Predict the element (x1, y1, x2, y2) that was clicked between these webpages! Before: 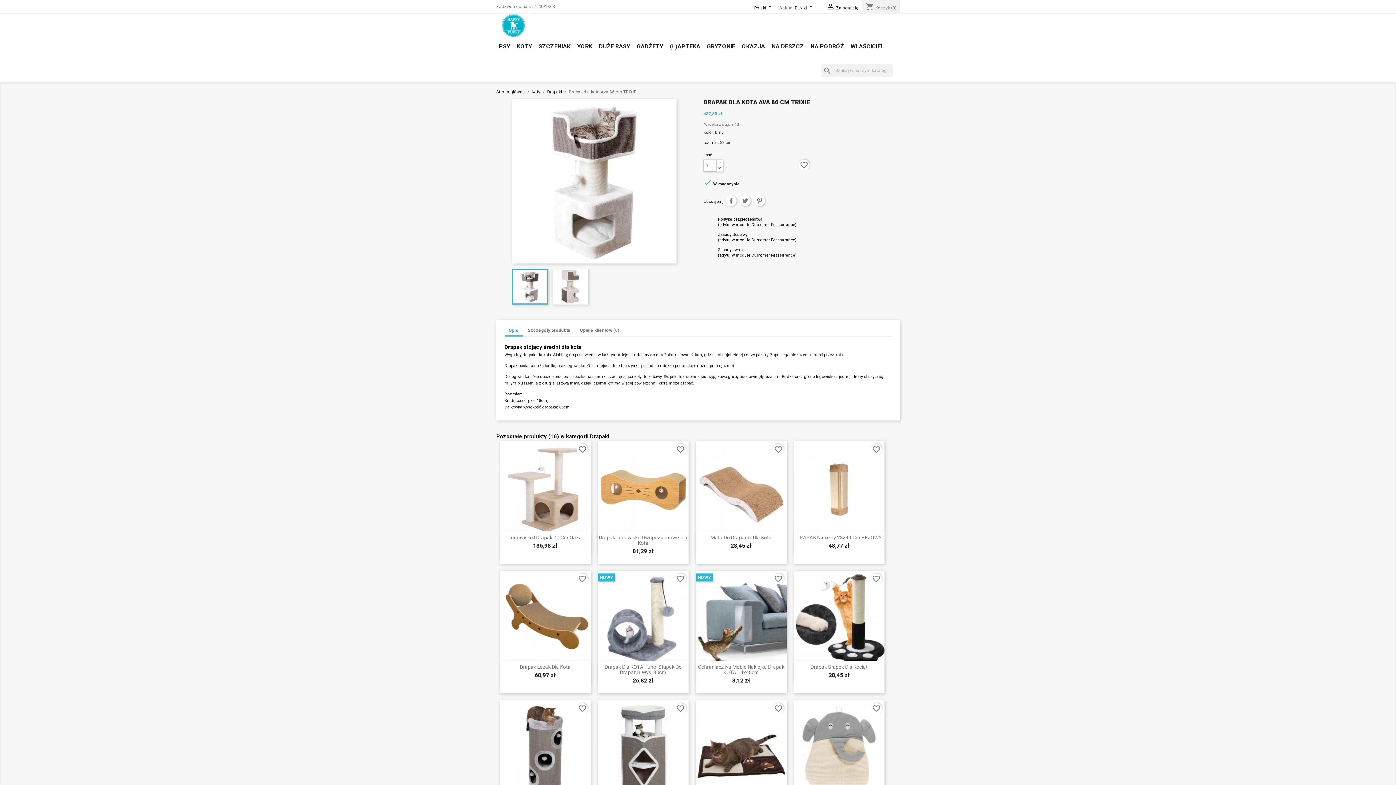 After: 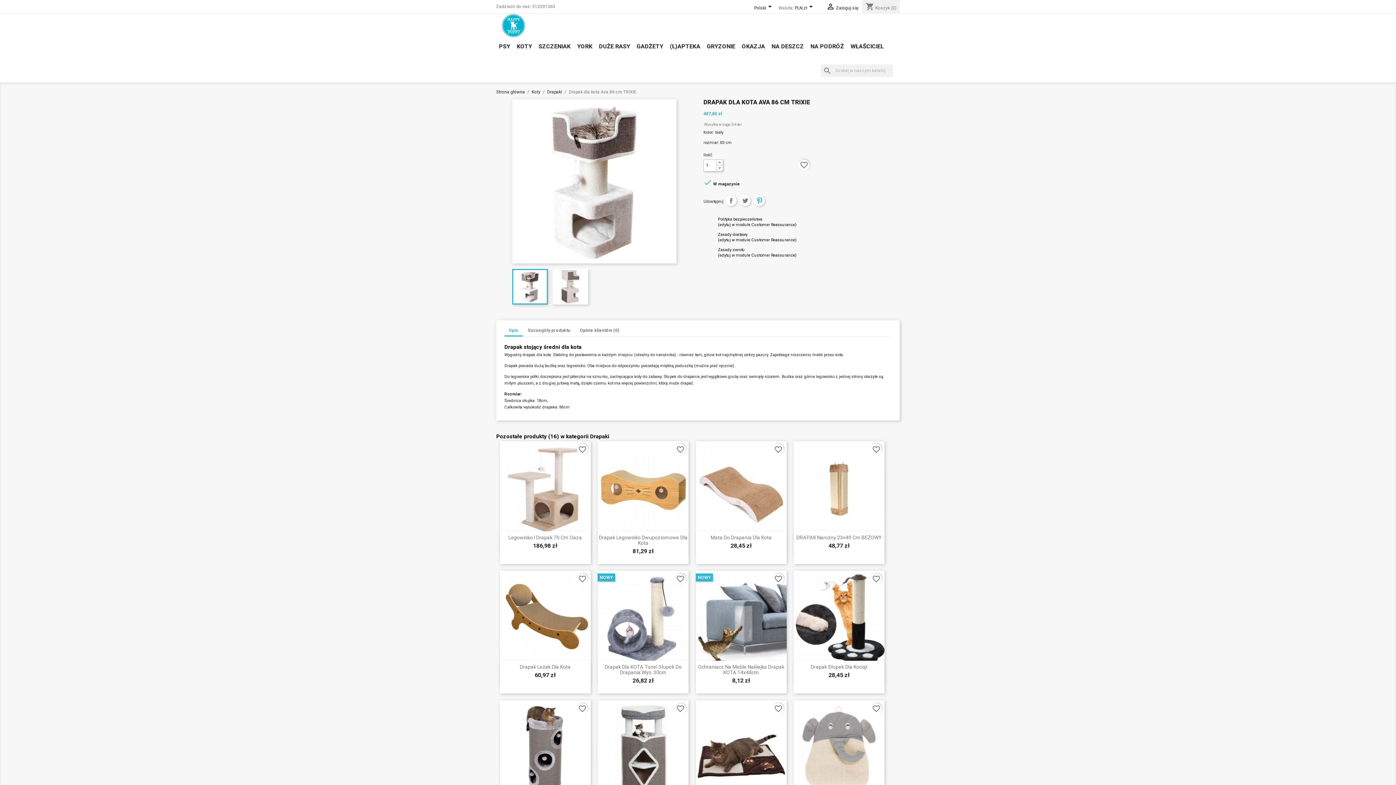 Action: label: Pinterest bbox: (754, 195, 765, 206)